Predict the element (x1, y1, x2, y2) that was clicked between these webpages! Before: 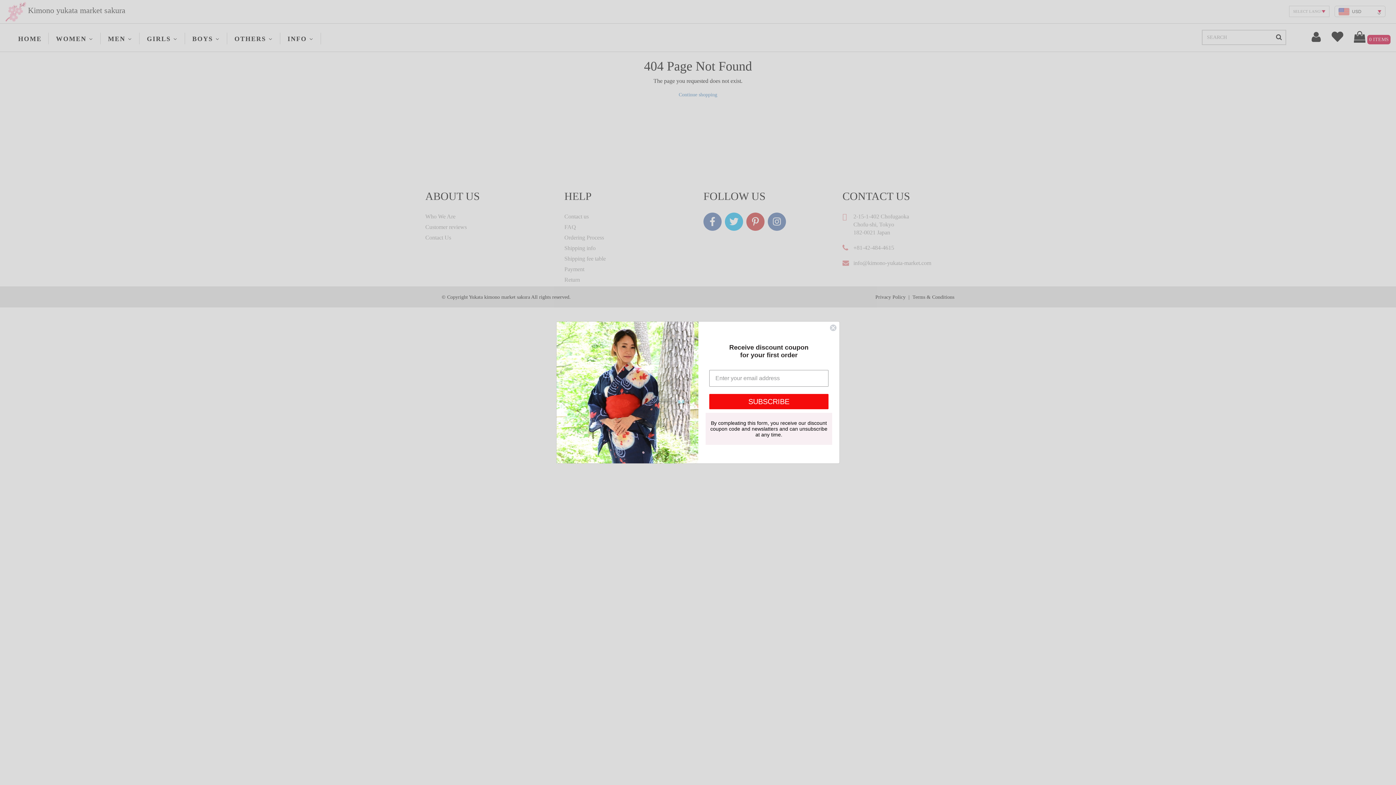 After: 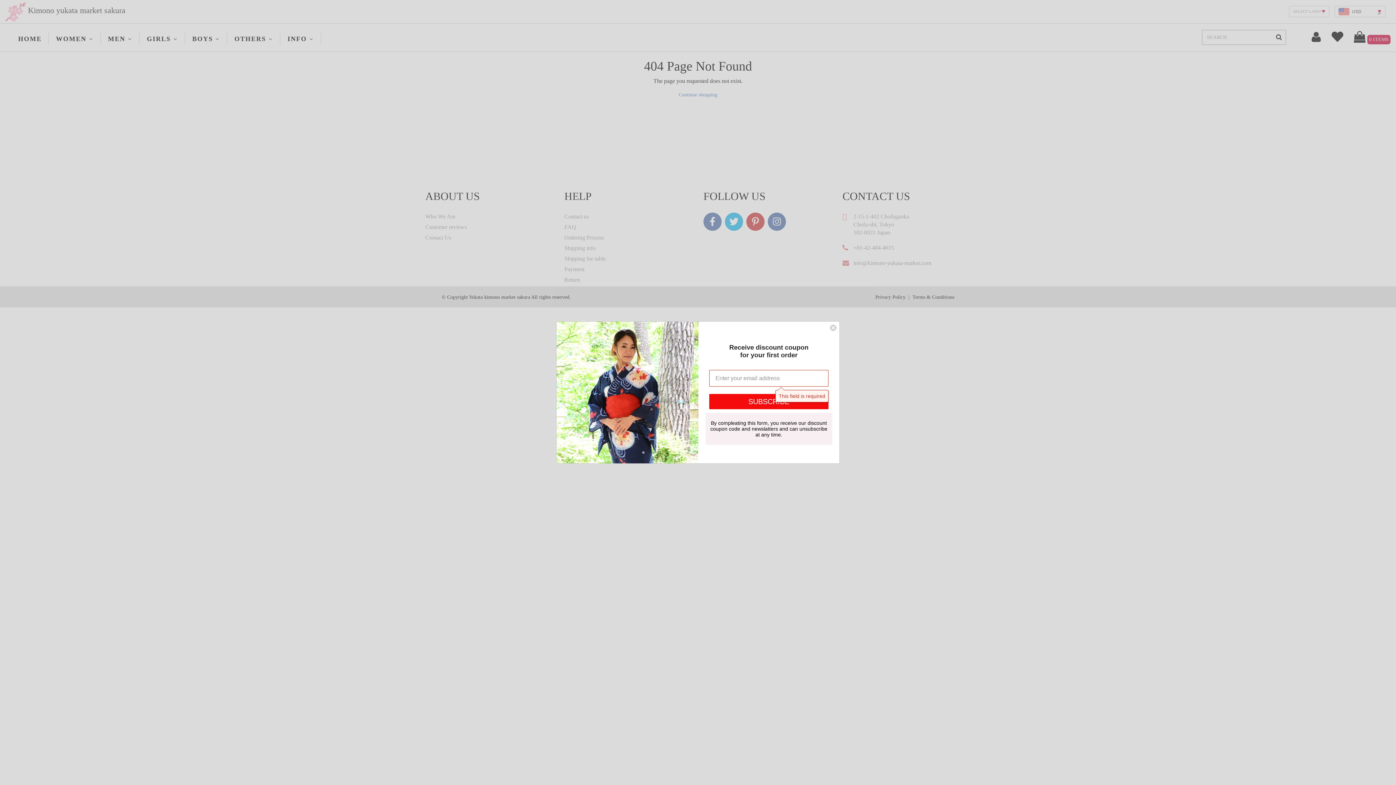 Action: label: SUBSCRIBE bbox: (709, 394, 828, 409)